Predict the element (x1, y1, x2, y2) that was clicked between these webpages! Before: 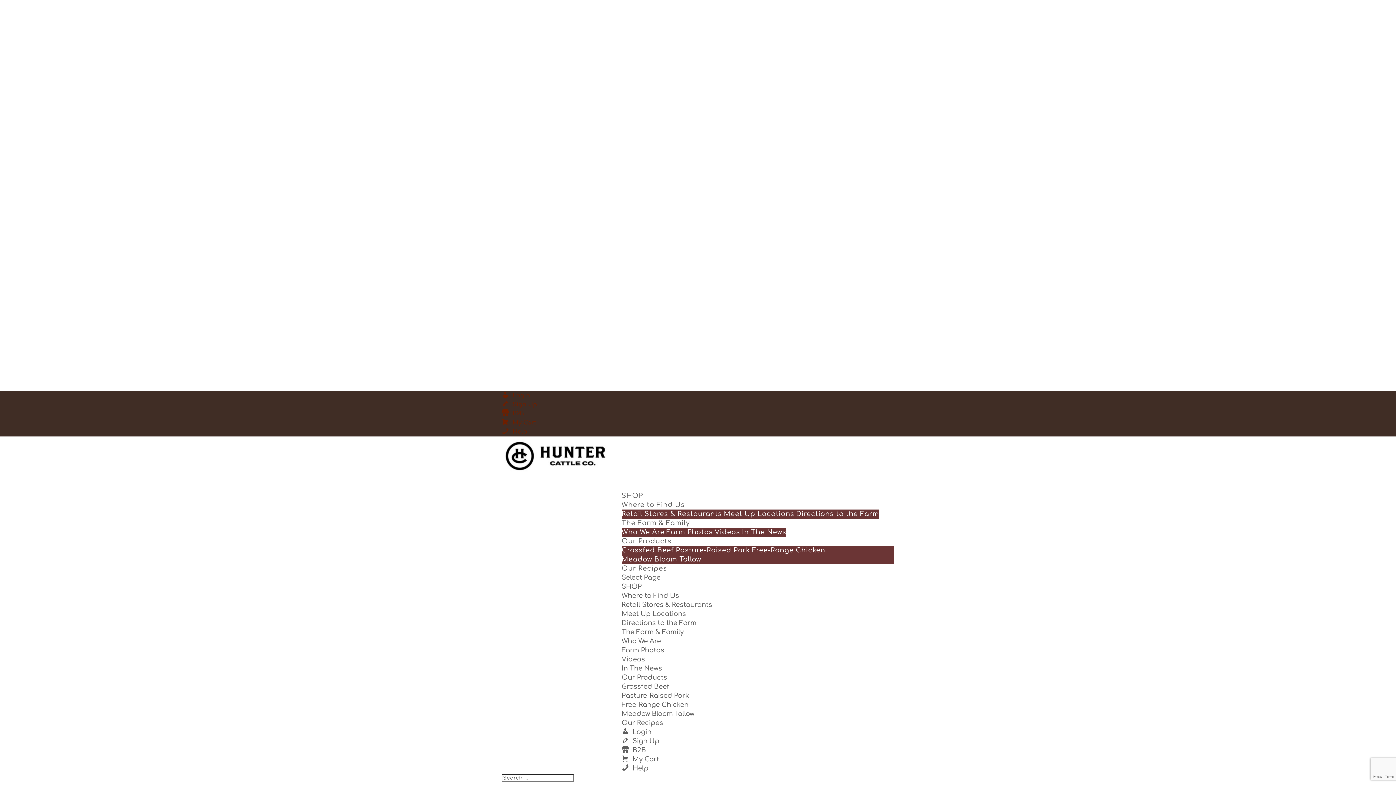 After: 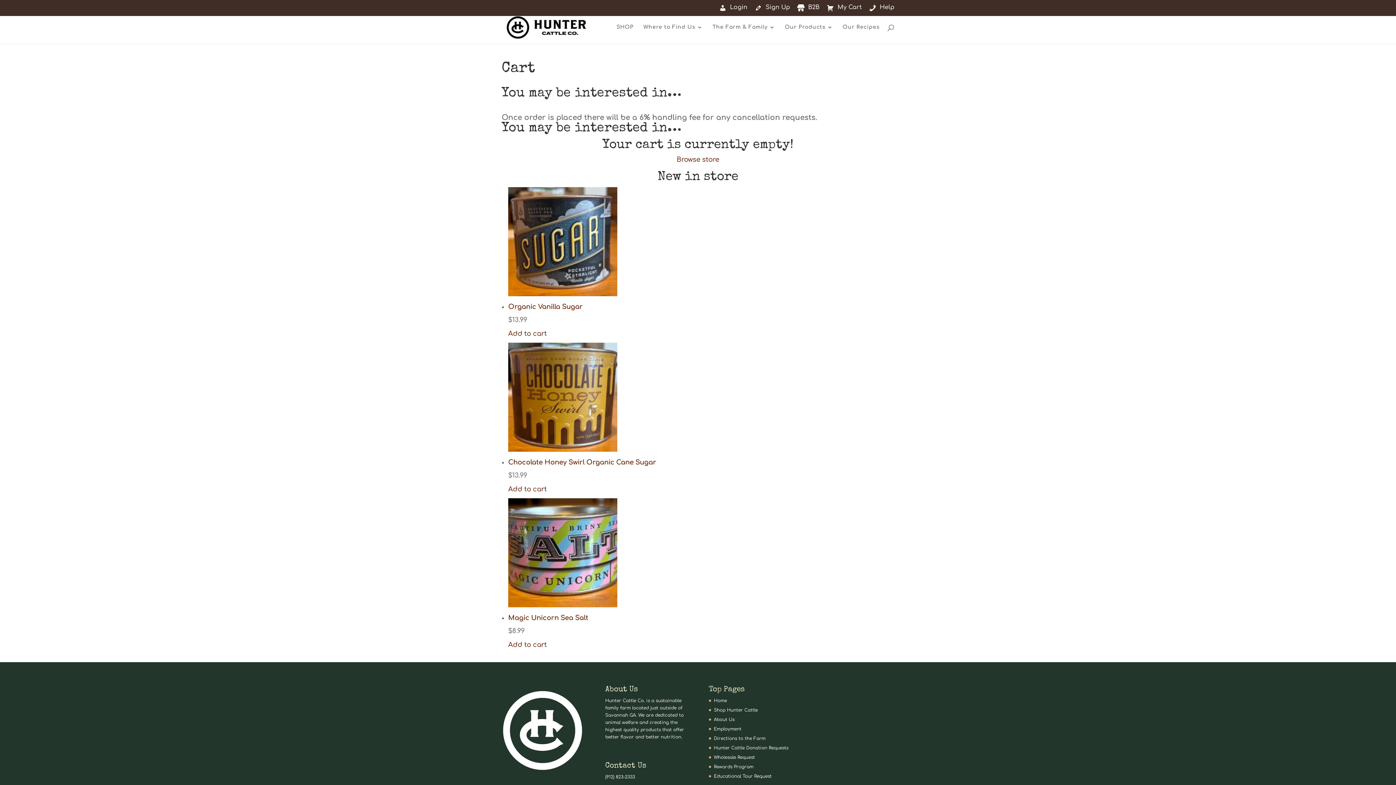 Action: label: My Cart bbox: (501, 419, 536, 426)